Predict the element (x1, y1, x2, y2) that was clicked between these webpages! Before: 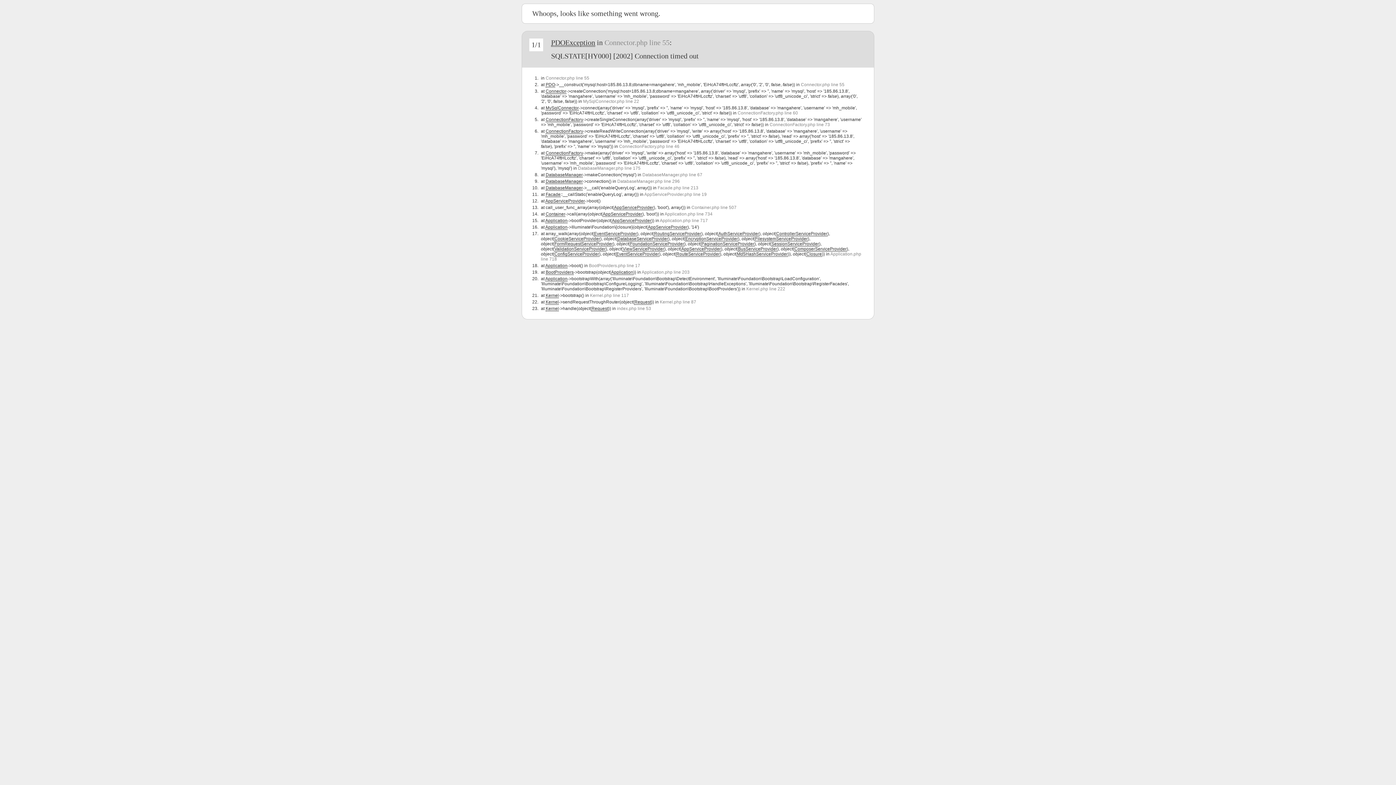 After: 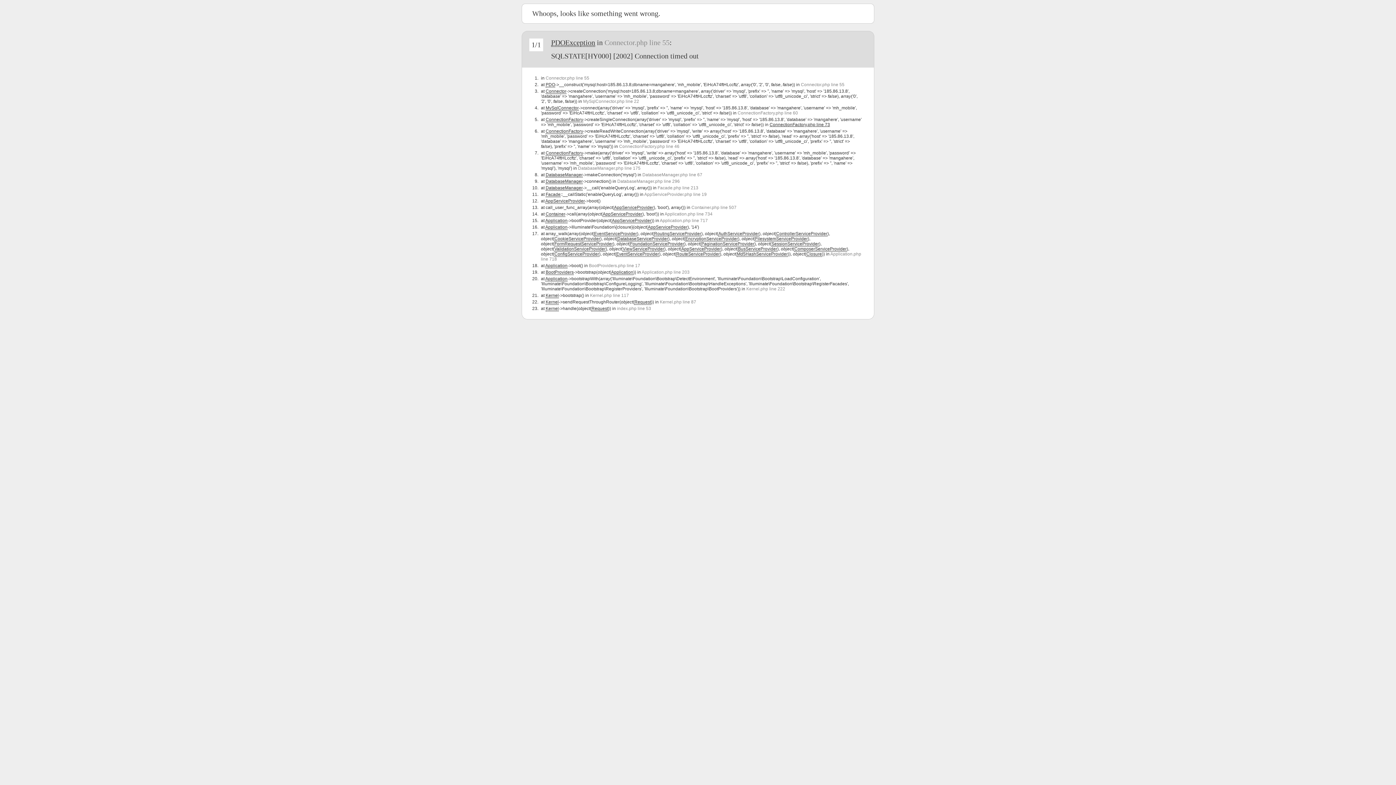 Action: label: ConnectionFactory.php line 73 bbox: (769, 122, 830, 127)